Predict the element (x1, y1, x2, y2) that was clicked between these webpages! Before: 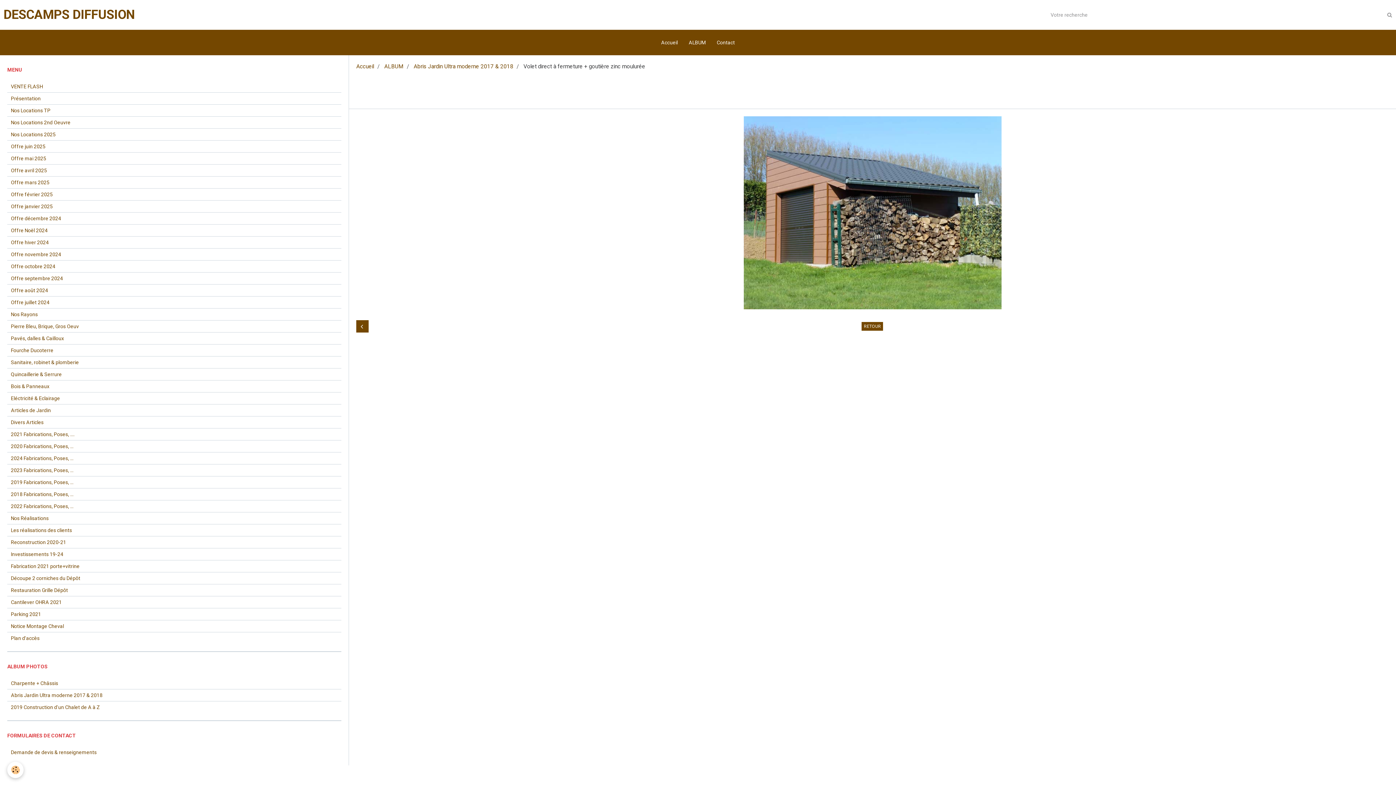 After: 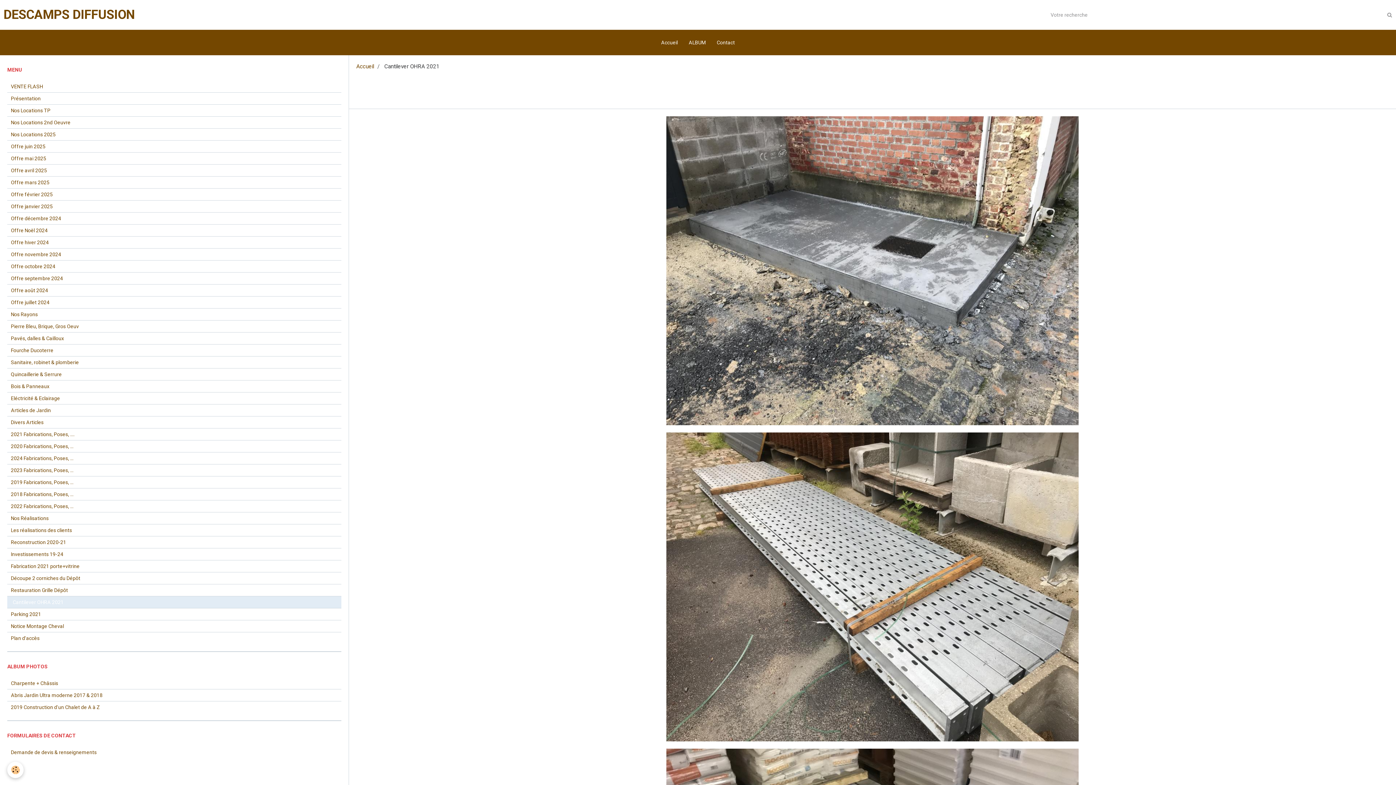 Action: label: Cantilever OHRA 2021 bbox: (7, 596, 341, 608)